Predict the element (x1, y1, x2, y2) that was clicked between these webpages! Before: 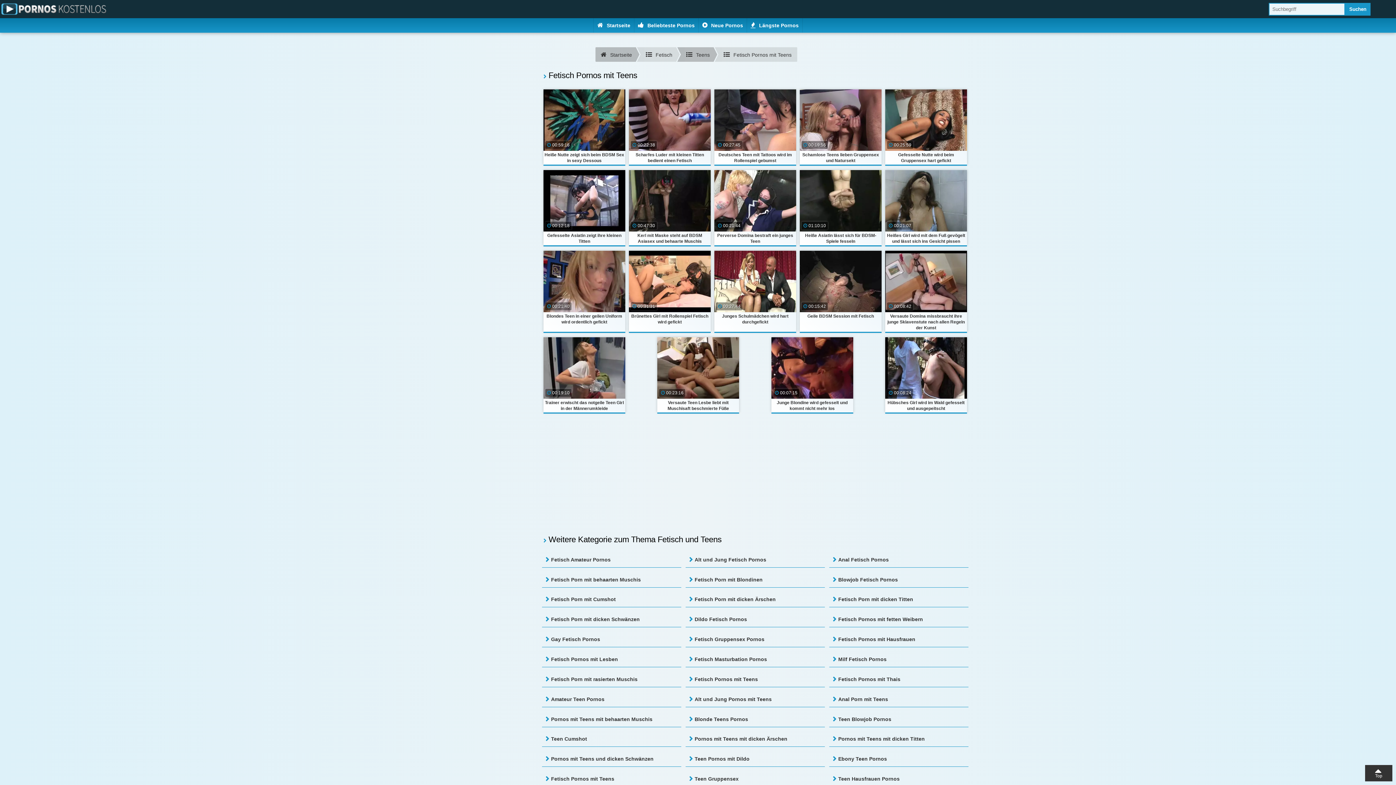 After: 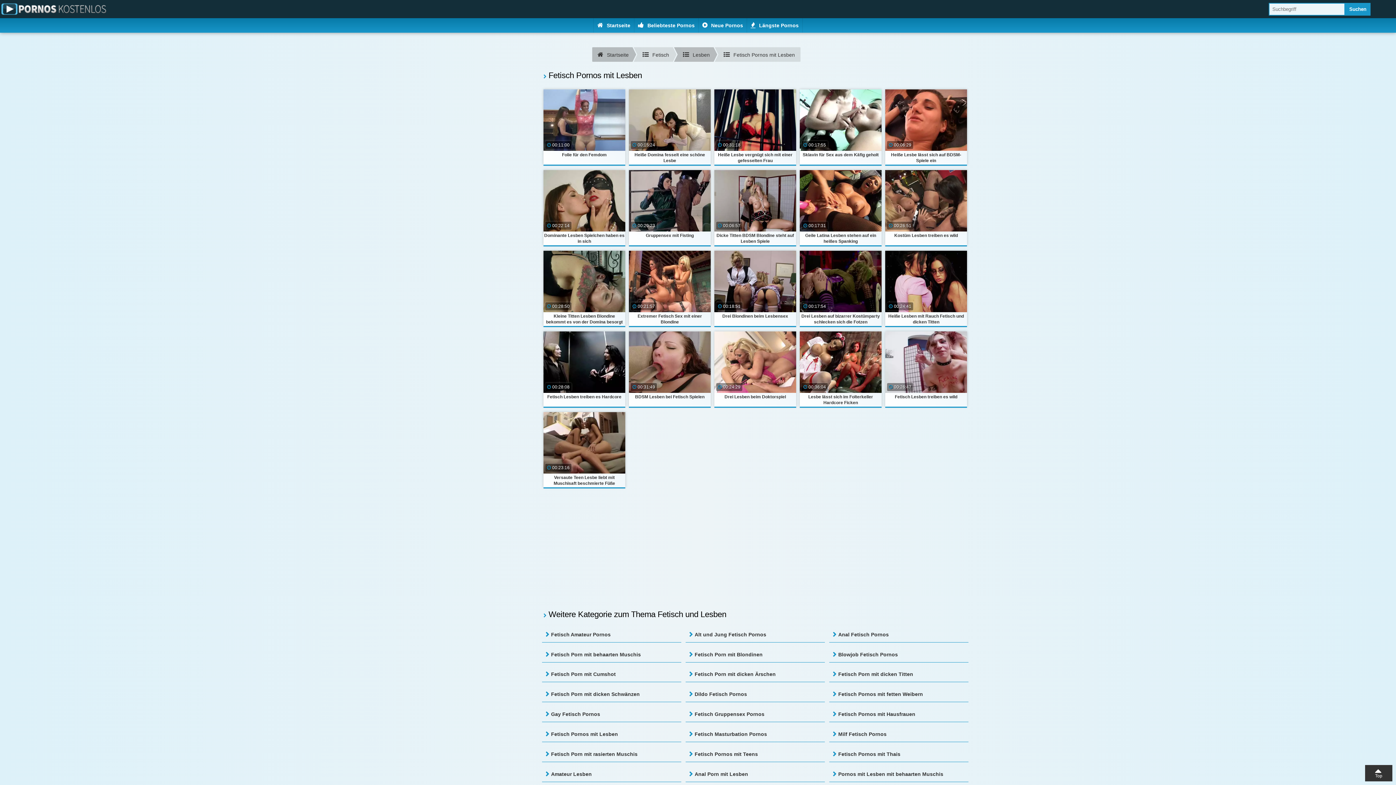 Action: bbox: (542, 652, 681, 667) label: Fetisch Pornos mit Lesben